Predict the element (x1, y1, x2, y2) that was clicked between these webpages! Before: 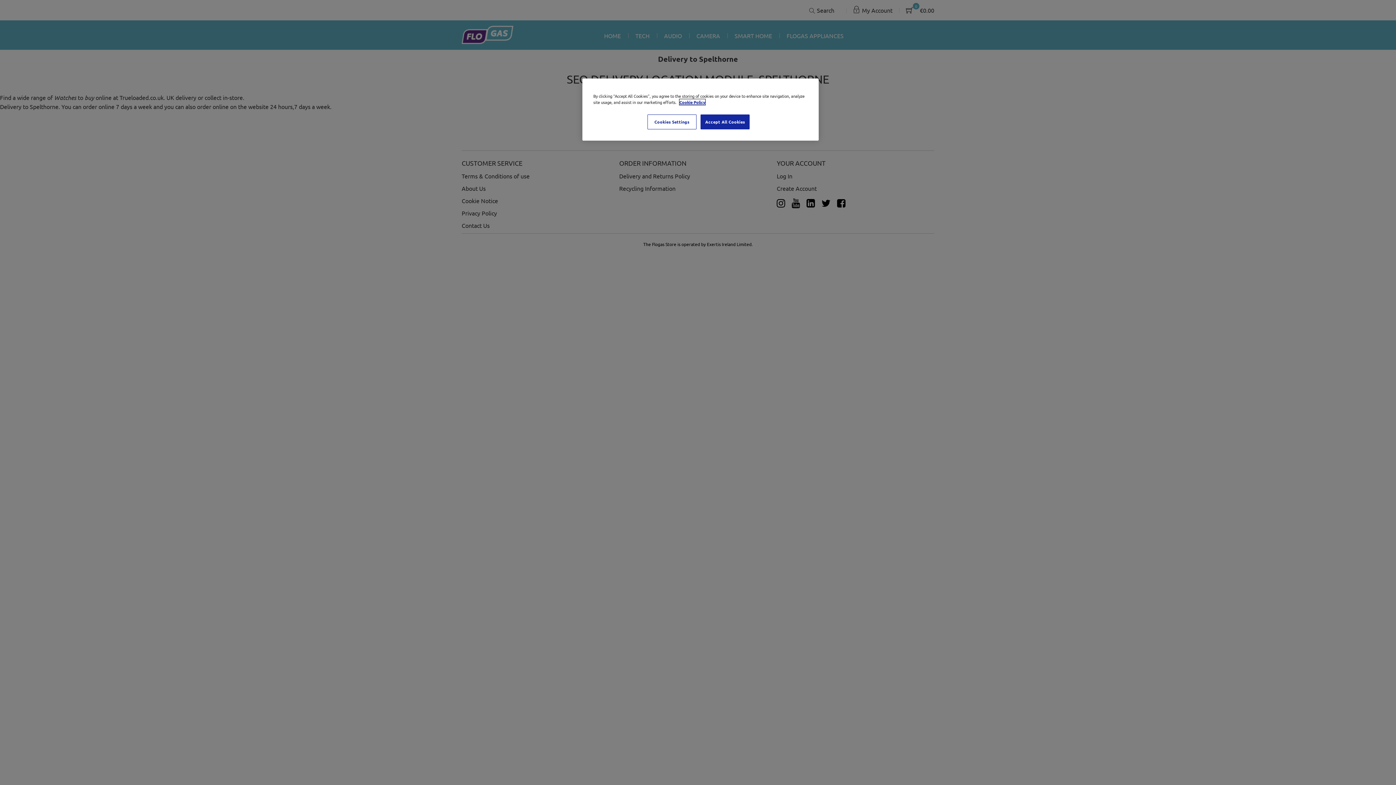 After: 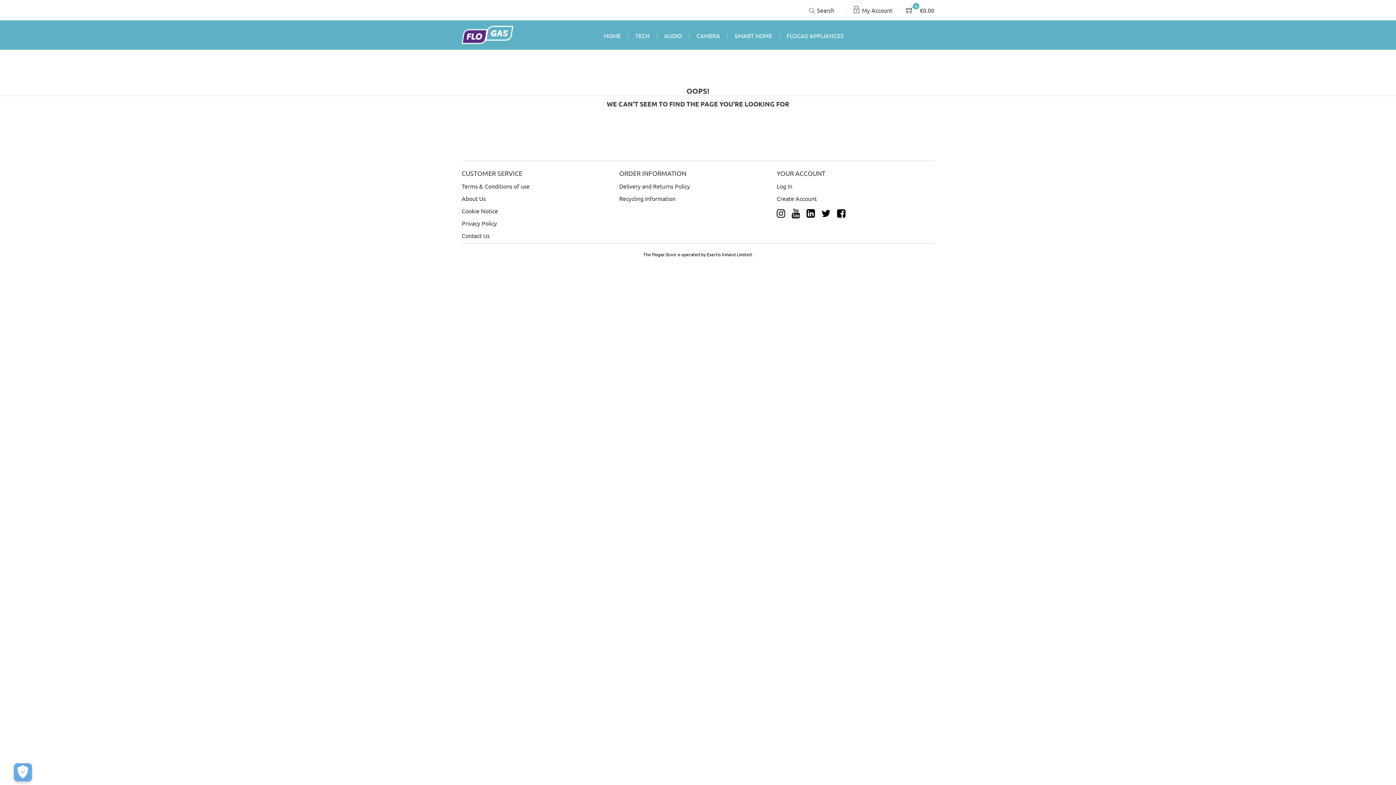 Action: bbox: (679, 99, 705, 105) label: More information about your privacy